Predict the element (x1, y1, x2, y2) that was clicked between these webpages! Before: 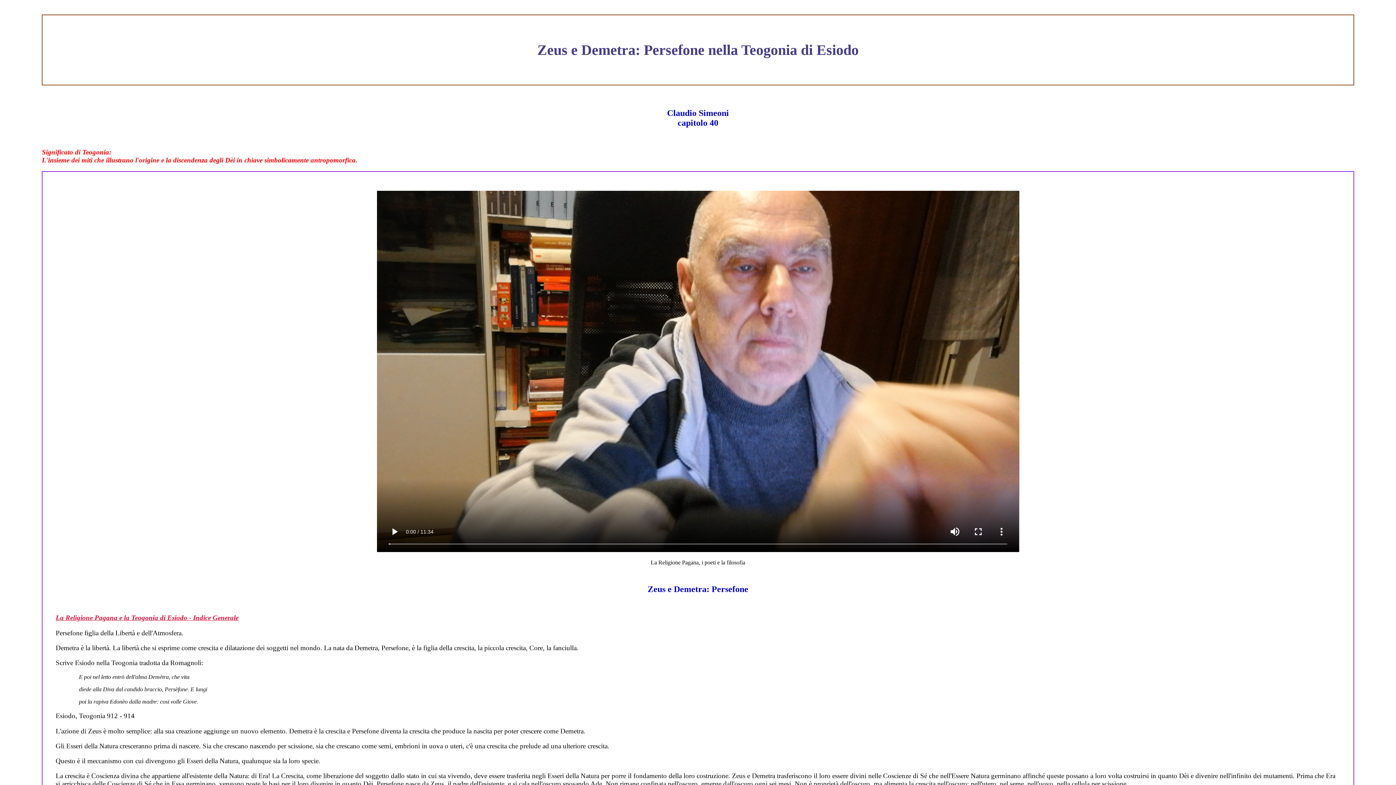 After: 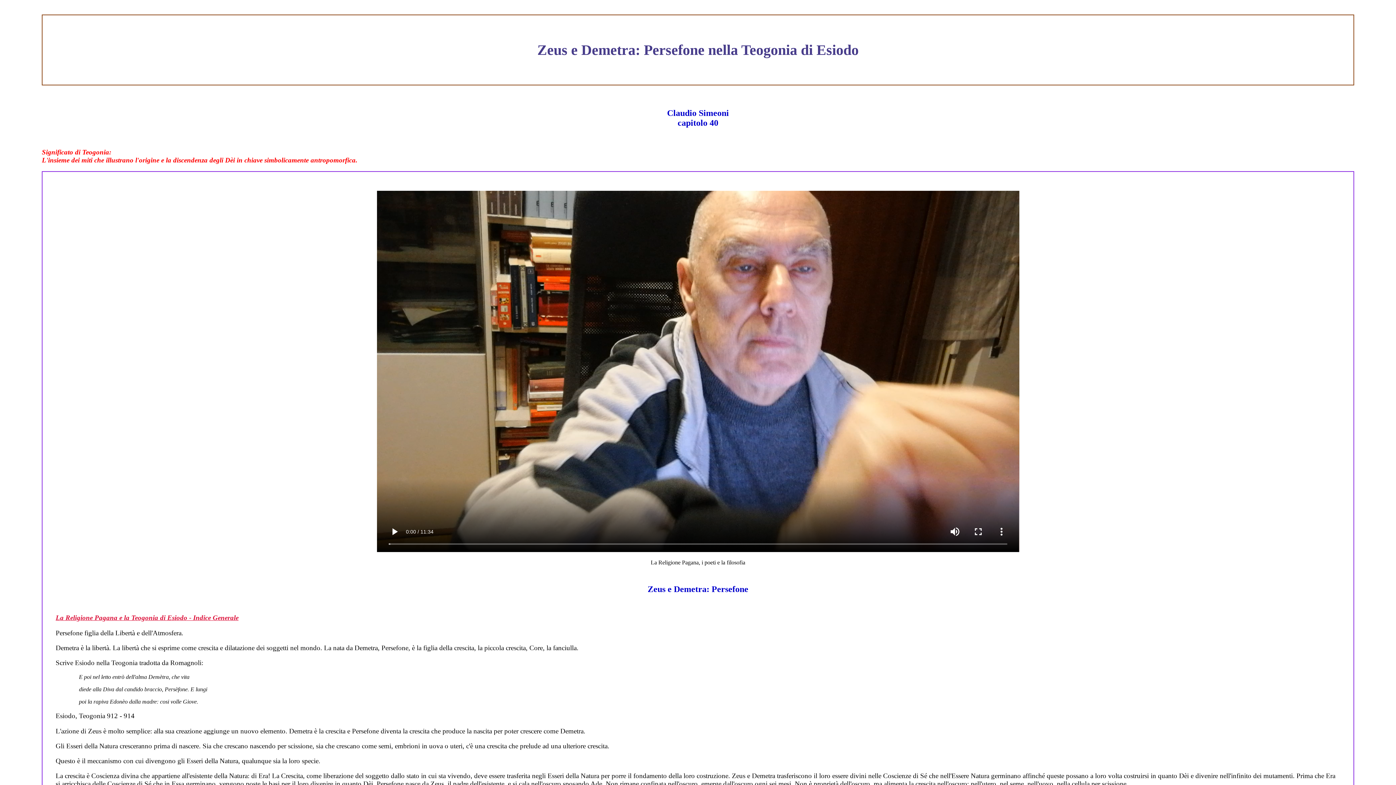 Action: label: La Religione Pagana e la Teogonia di Esiodo - Indice Generale bbox: (55, 614, 238, 621)